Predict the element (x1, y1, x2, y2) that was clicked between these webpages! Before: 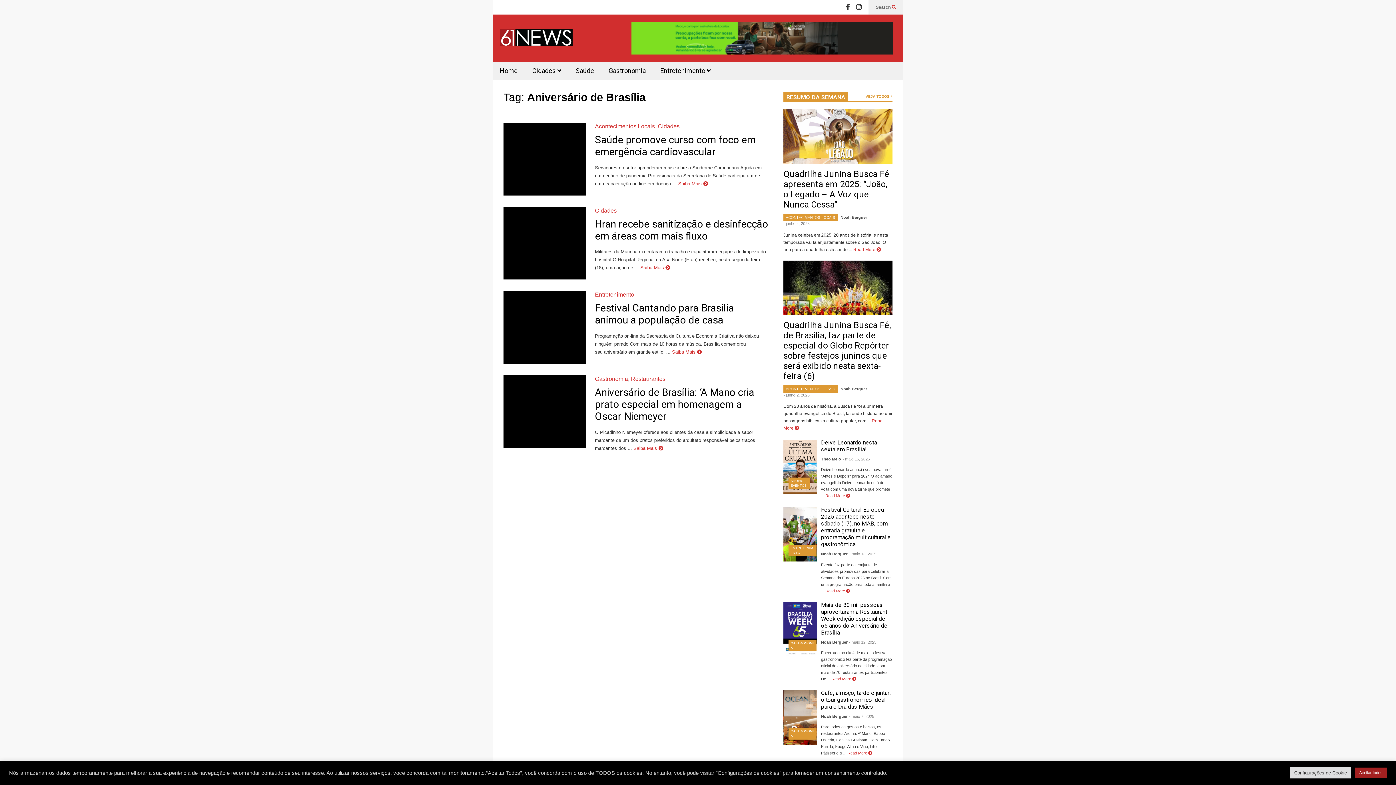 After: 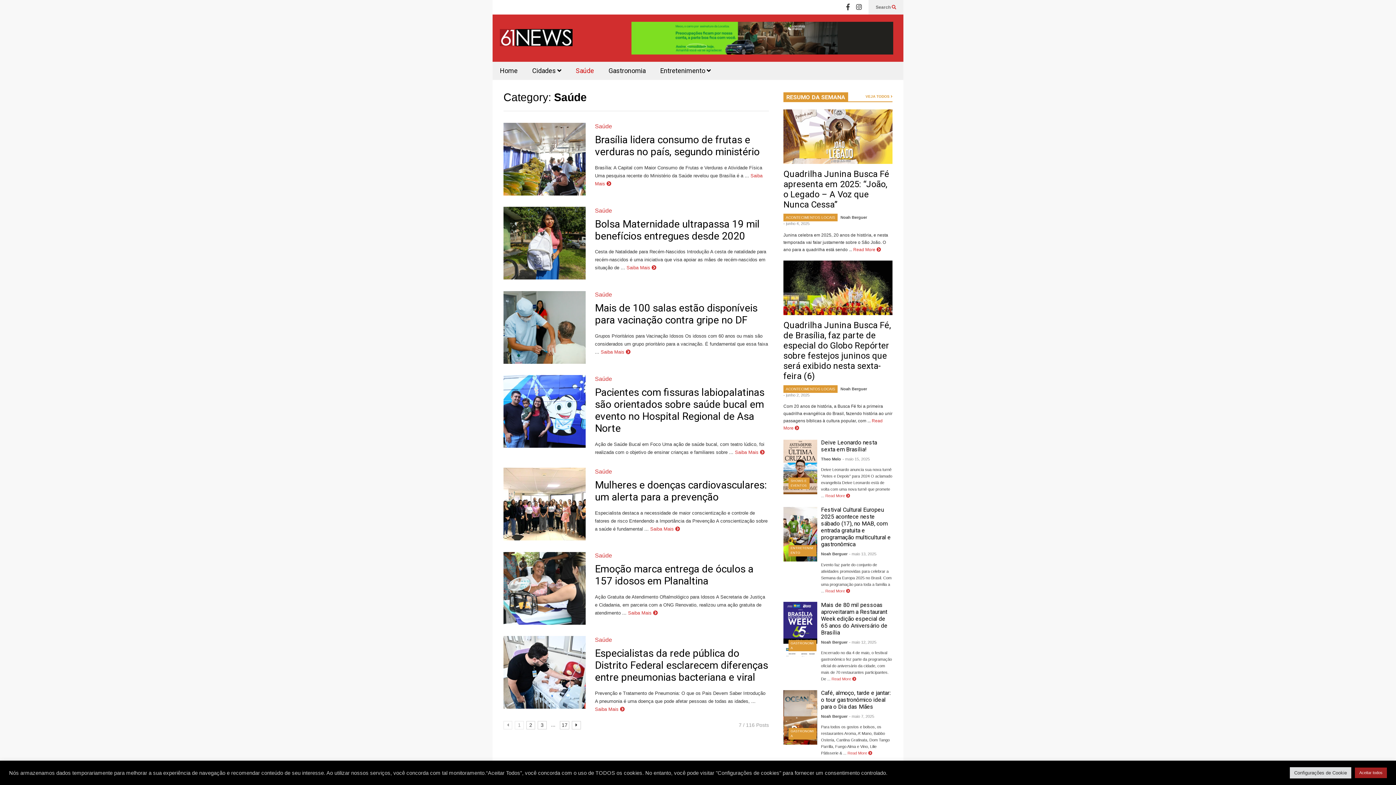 Action: bbox: (568, 61, 601, 80) label: Saúde